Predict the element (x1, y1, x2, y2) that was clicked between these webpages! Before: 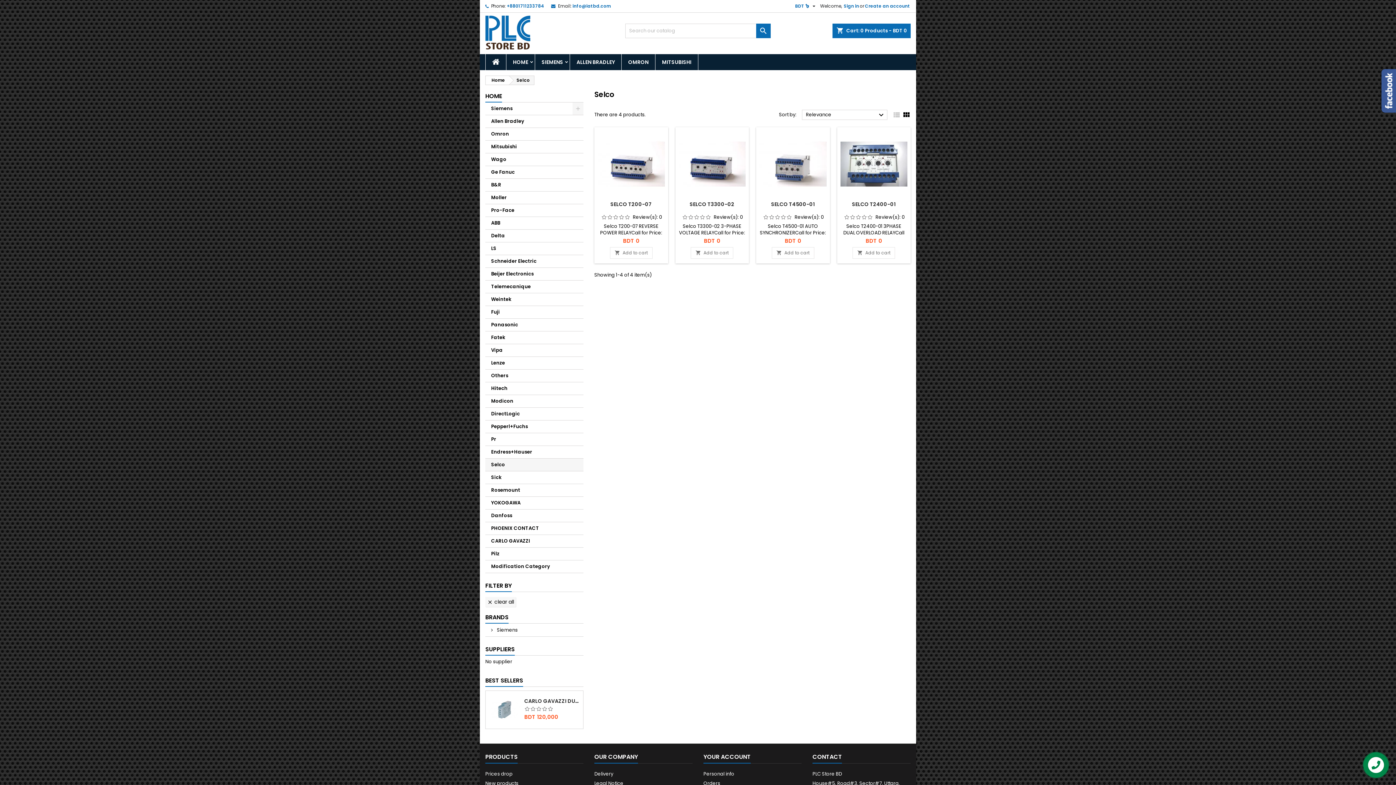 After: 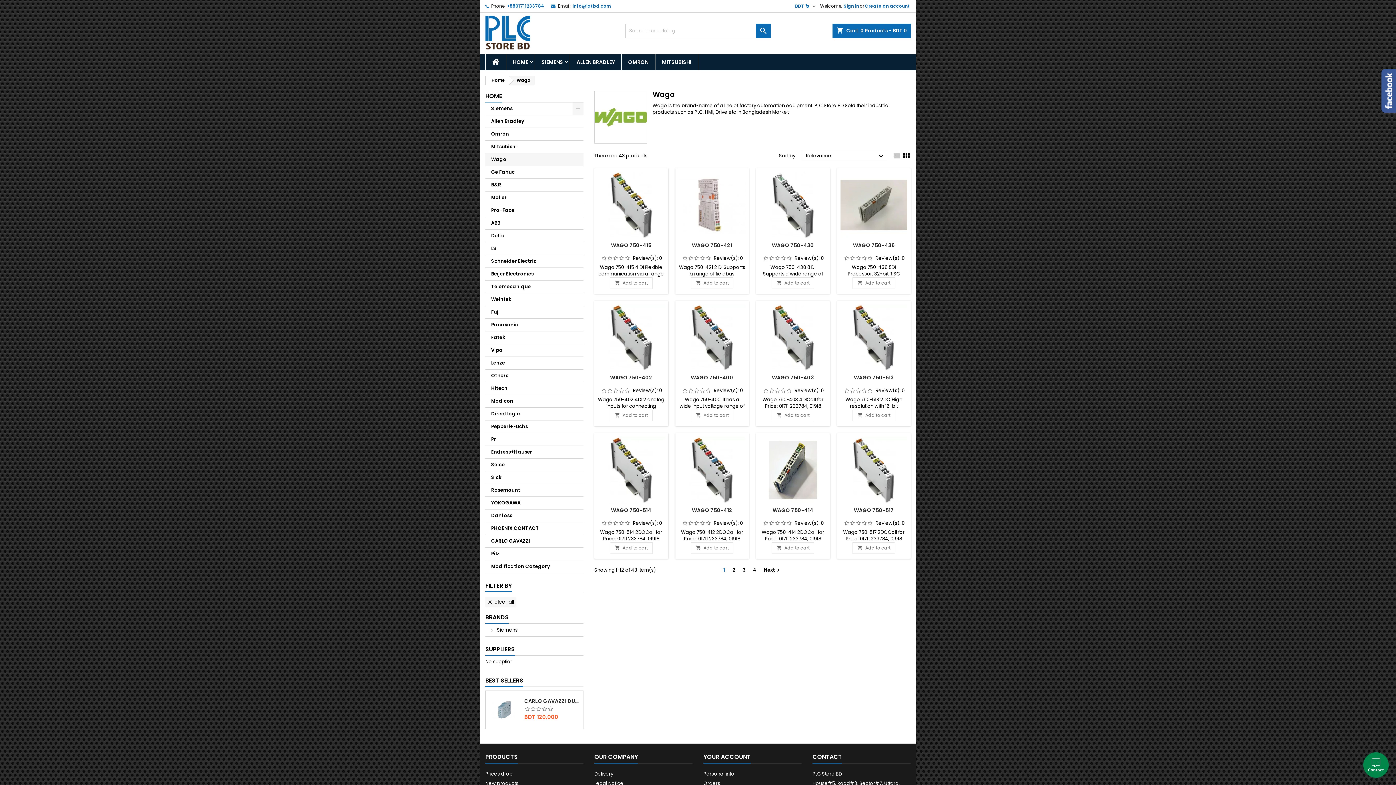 Action: bbox: (485, 153, 583, 166) label: Wago